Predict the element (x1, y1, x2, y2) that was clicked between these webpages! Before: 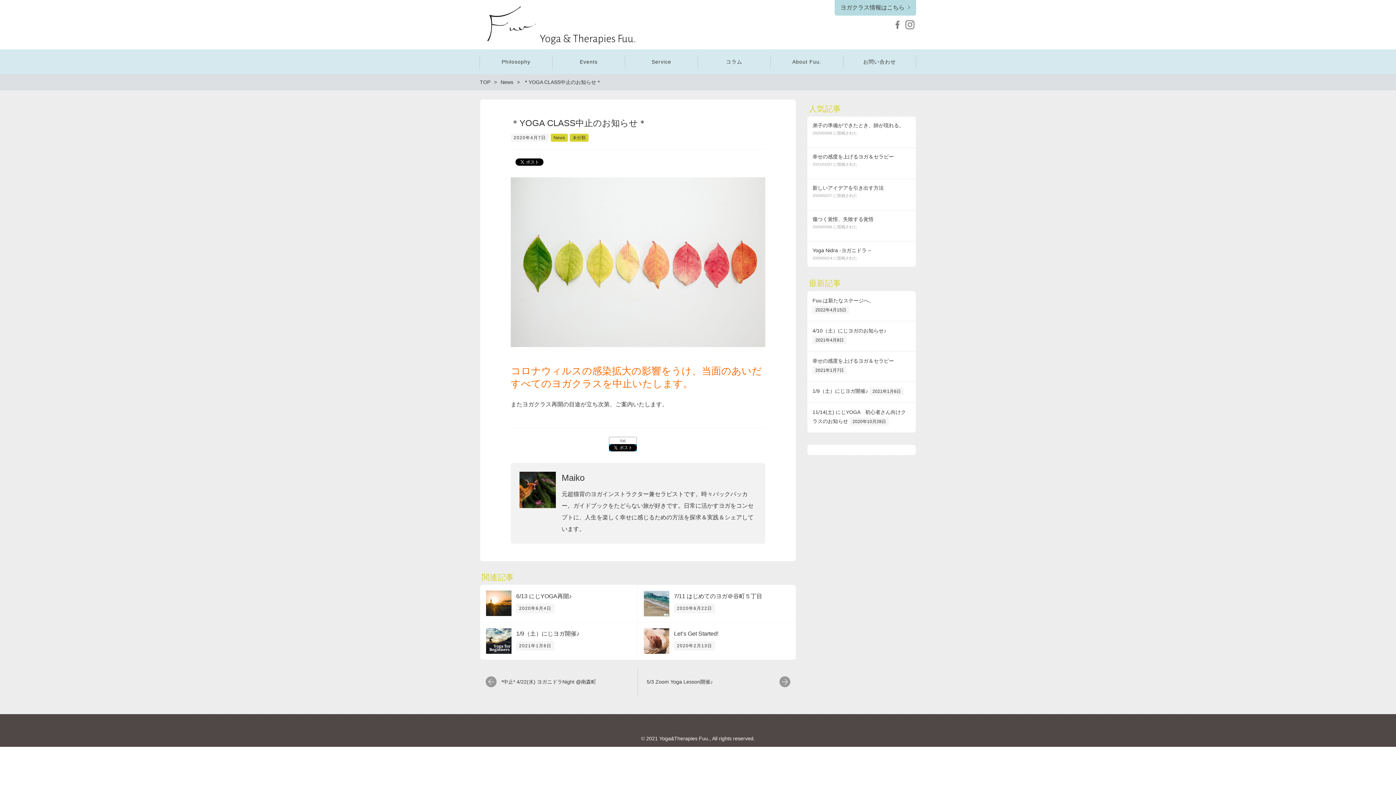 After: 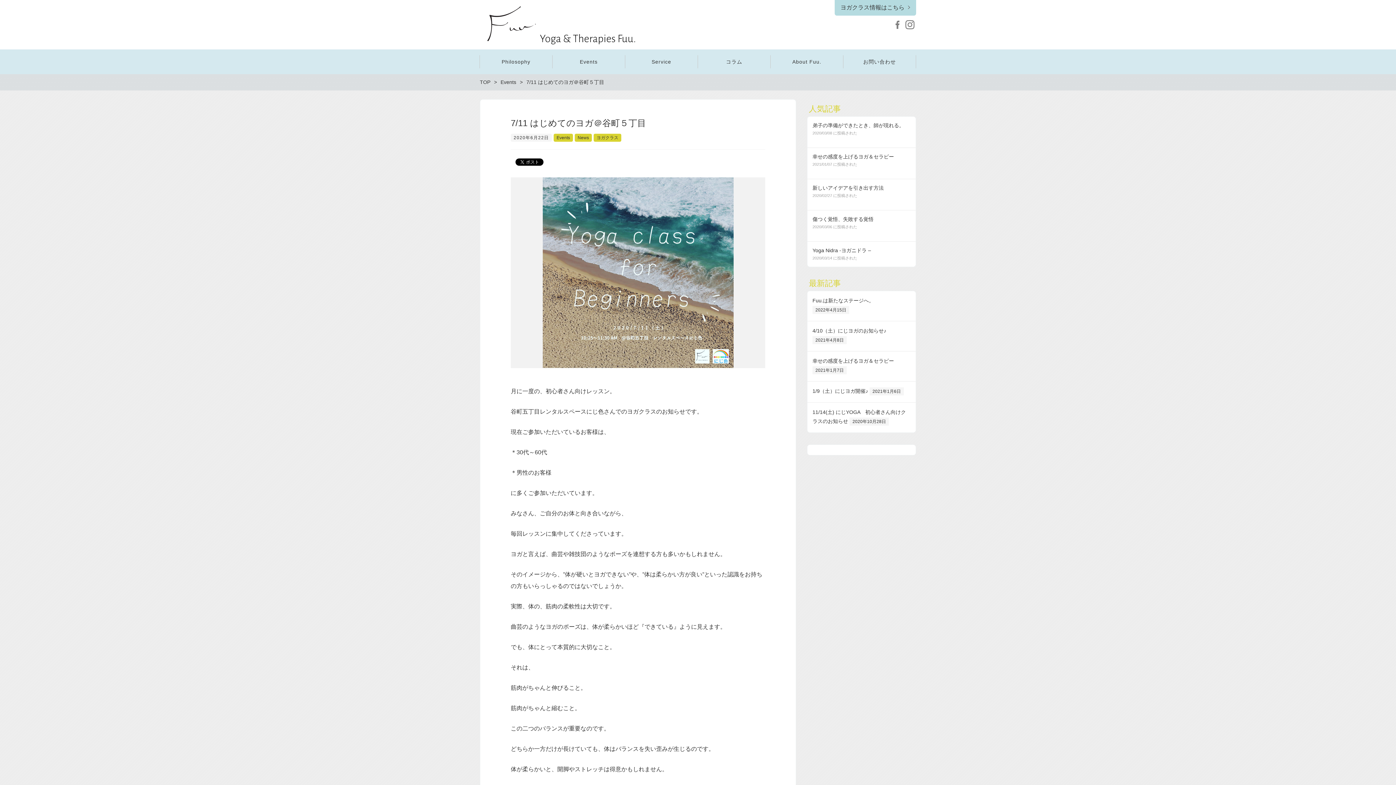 Action: bbox: (644, 608, 669, 614)